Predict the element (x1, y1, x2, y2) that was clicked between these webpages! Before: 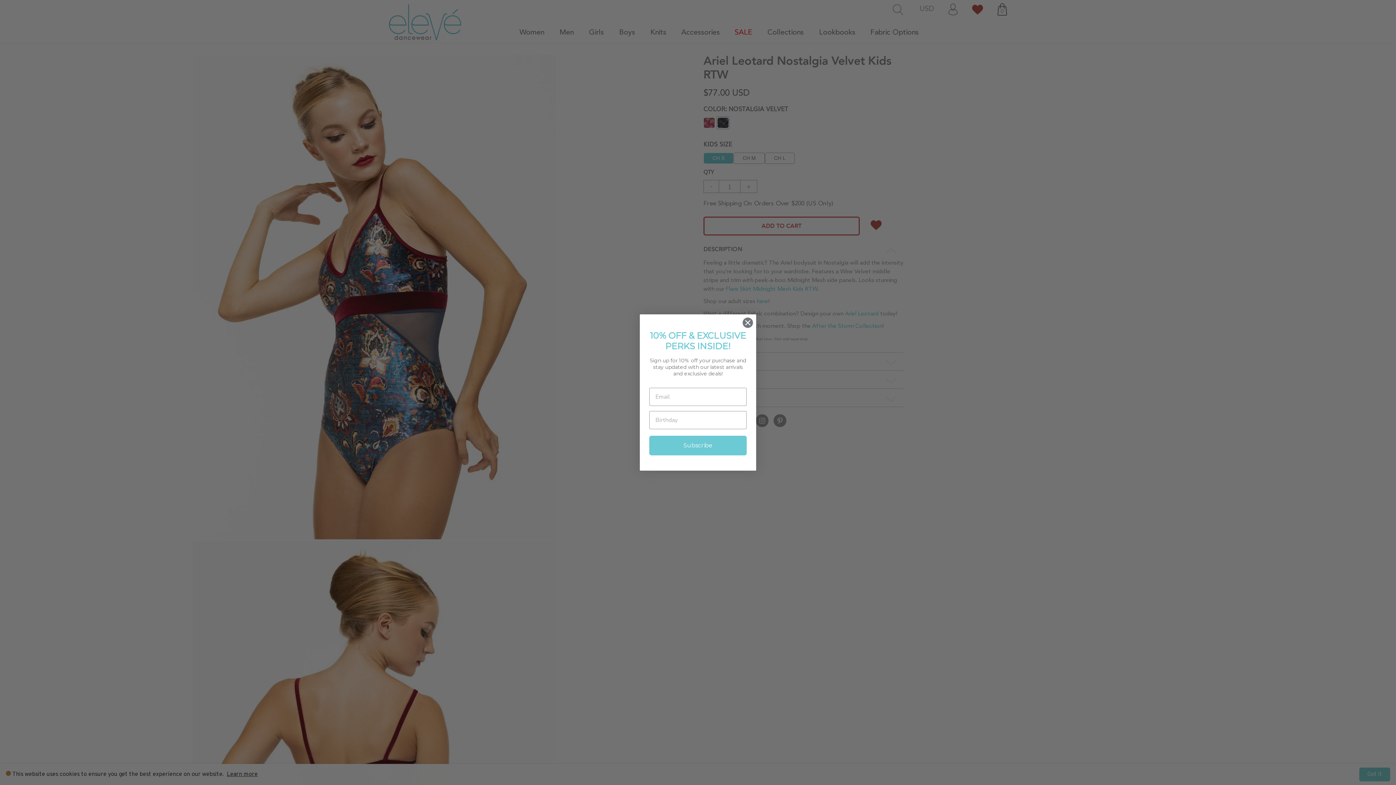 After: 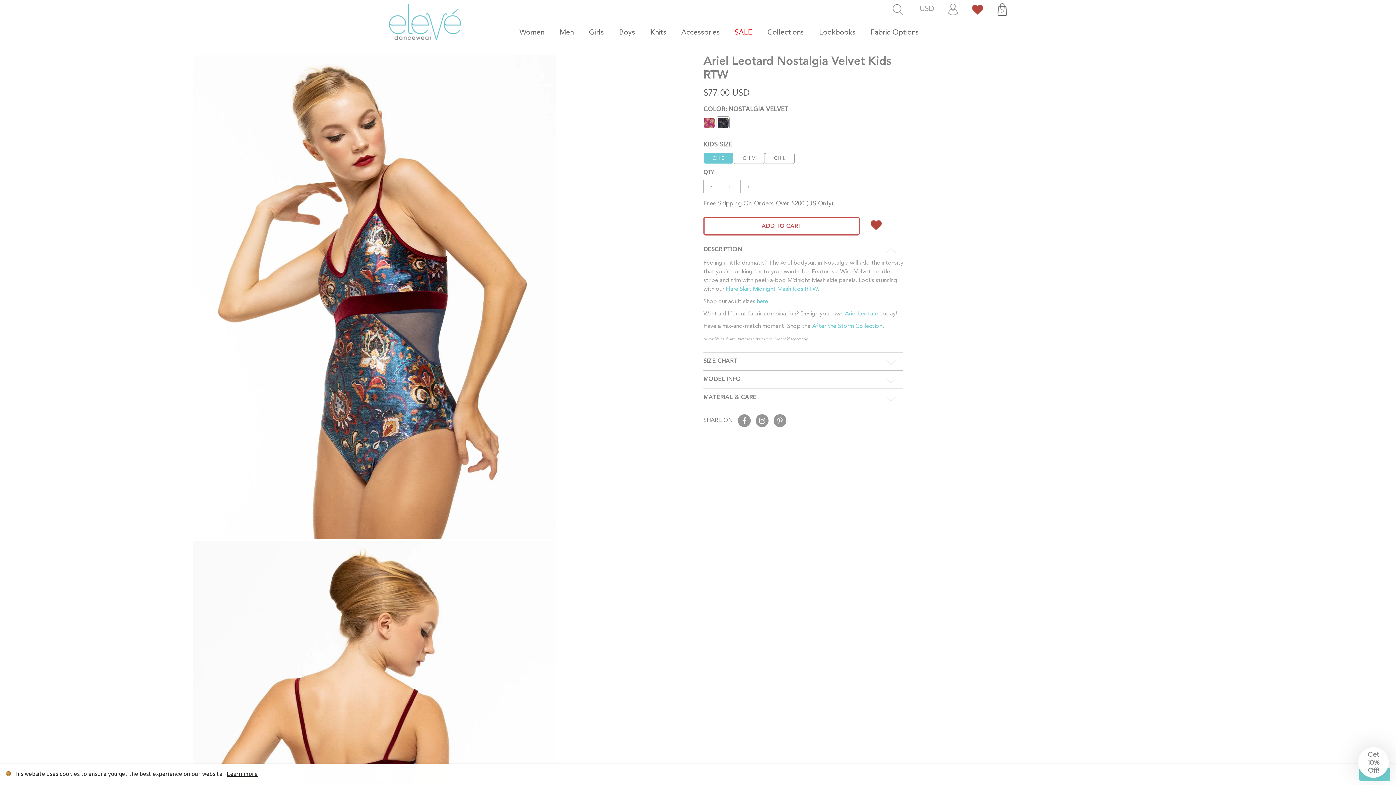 Action: label: Close dialog bbox: (742, 338, 753, 349)